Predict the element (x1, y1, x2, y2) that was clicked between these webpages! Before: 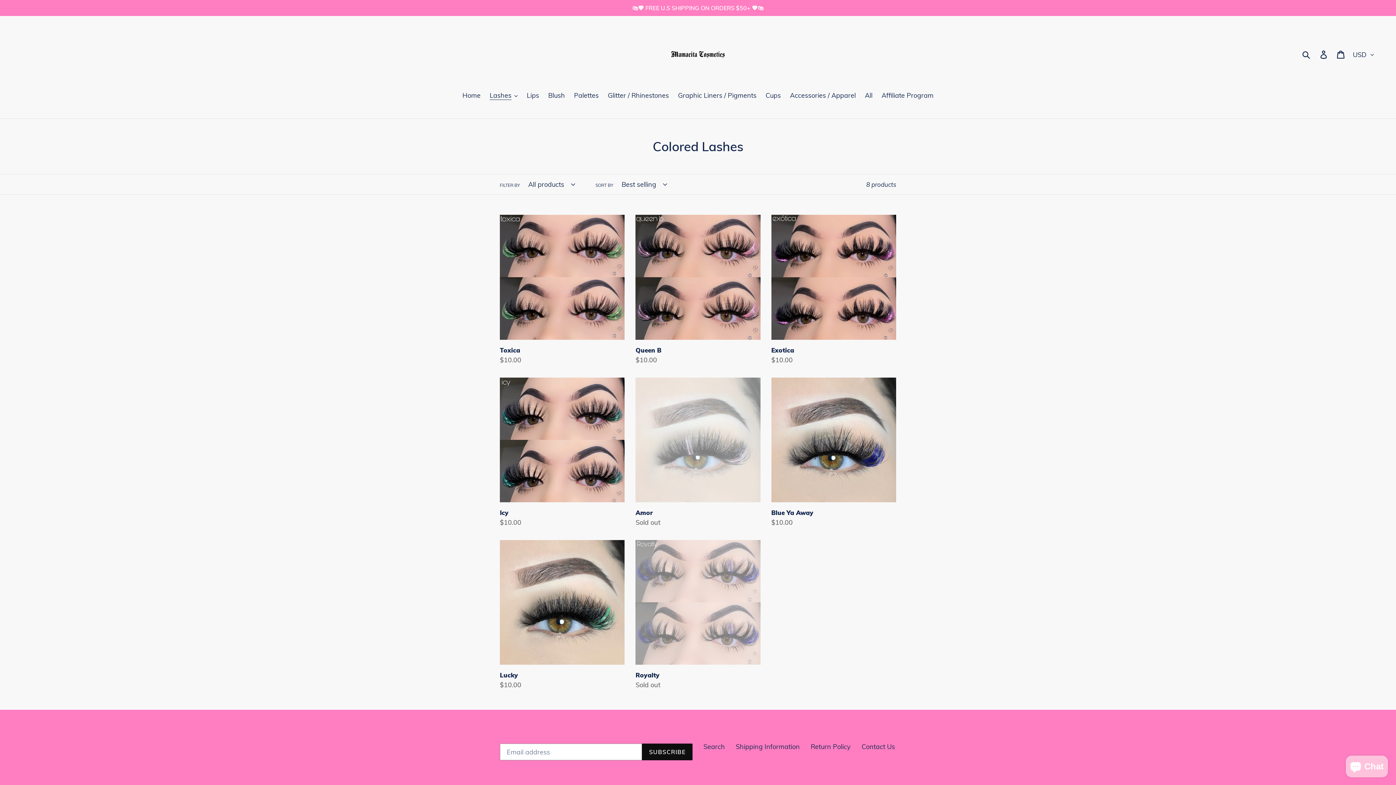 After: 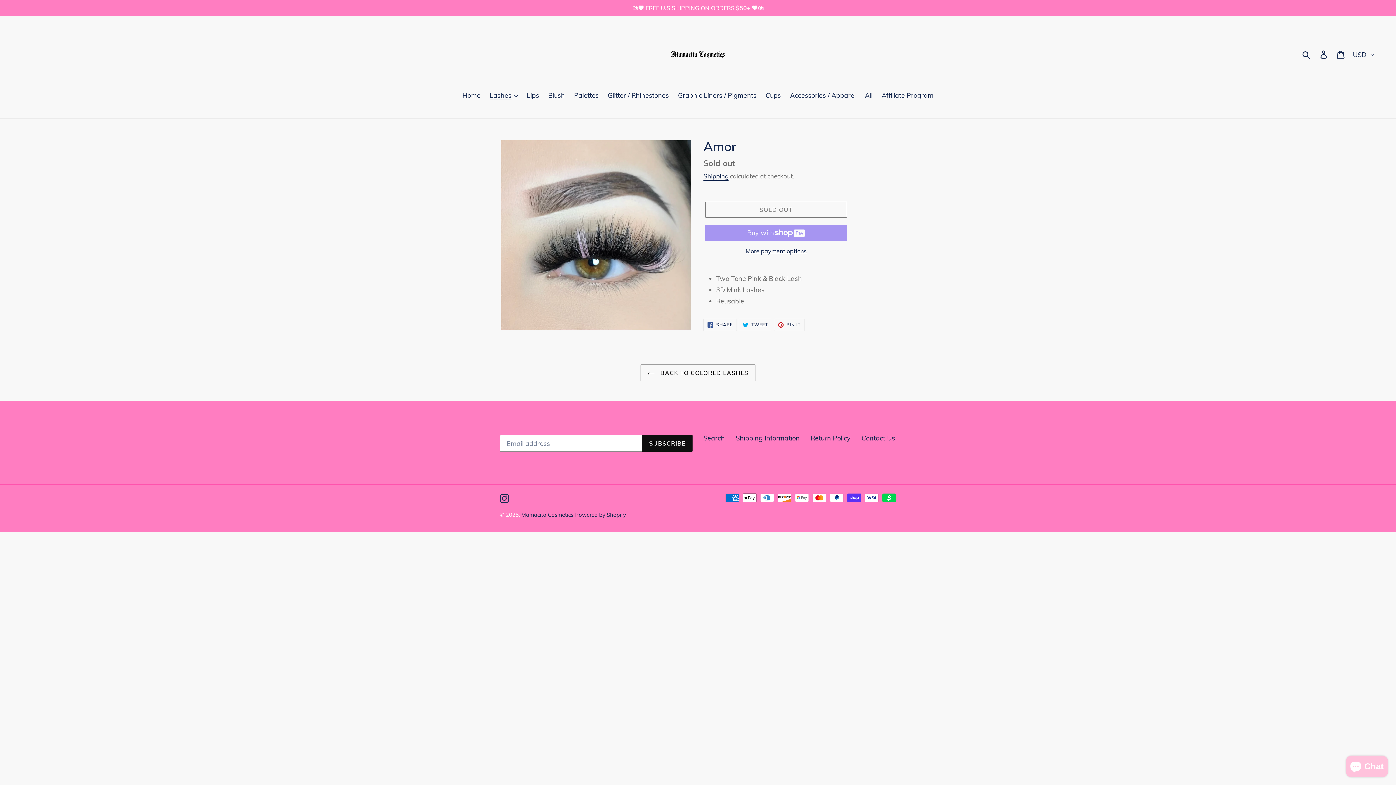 Action: bbox: (635, 377, 760, 527) label: Amor